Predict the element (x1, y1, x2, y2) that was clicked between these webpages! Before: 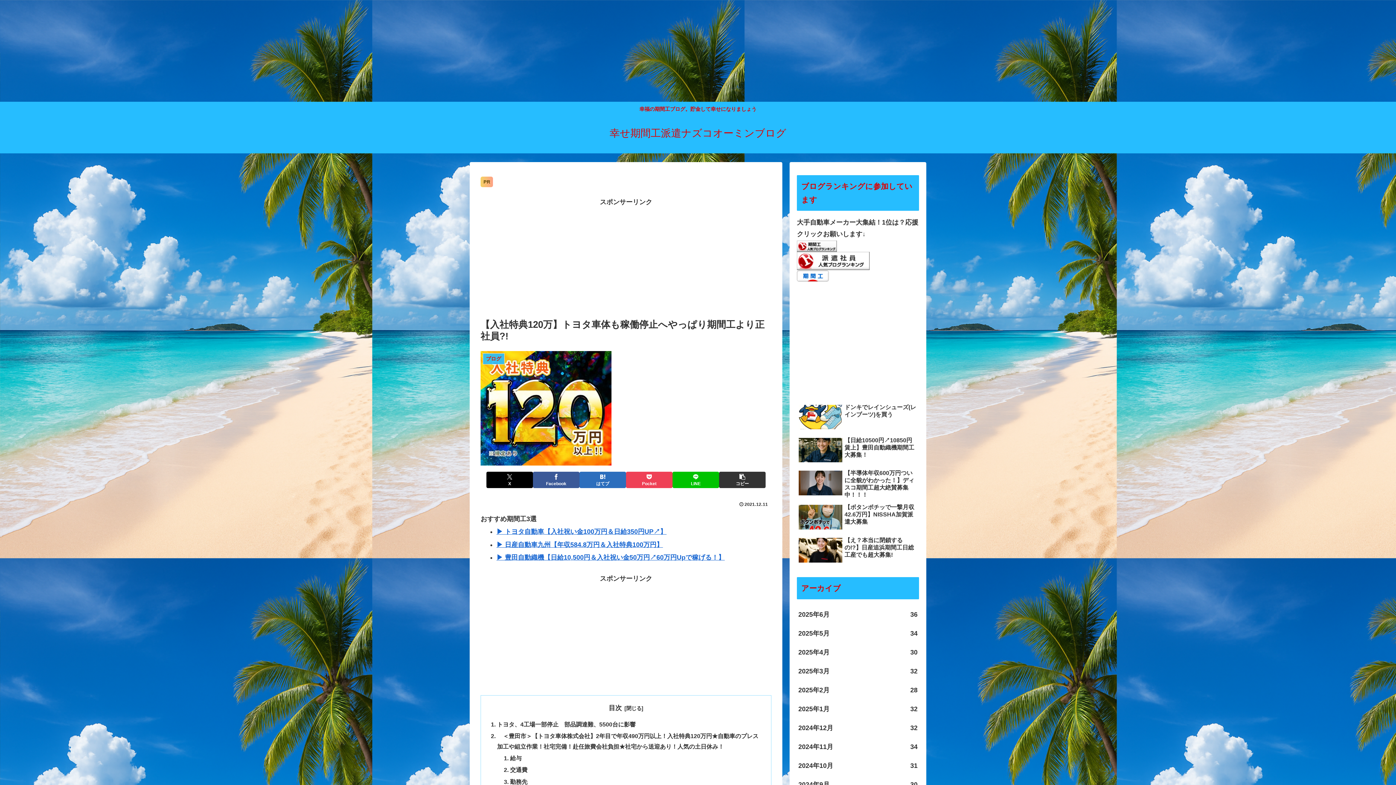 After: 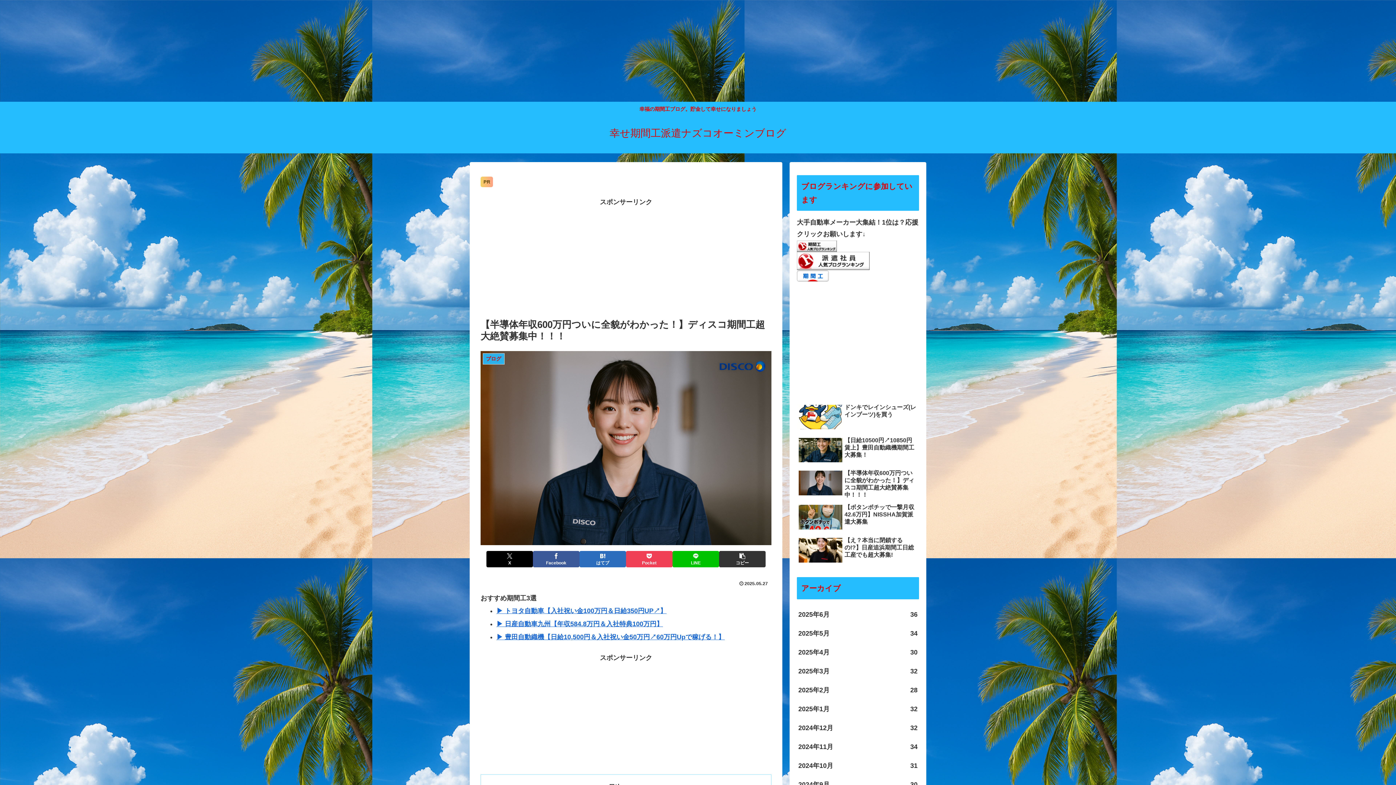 Action: bbox: (797, 468, 919, 500) label: 【半導体年収600万円ついに全貌がわかった！】ディスコ期間工超大絶賛募集中！！！